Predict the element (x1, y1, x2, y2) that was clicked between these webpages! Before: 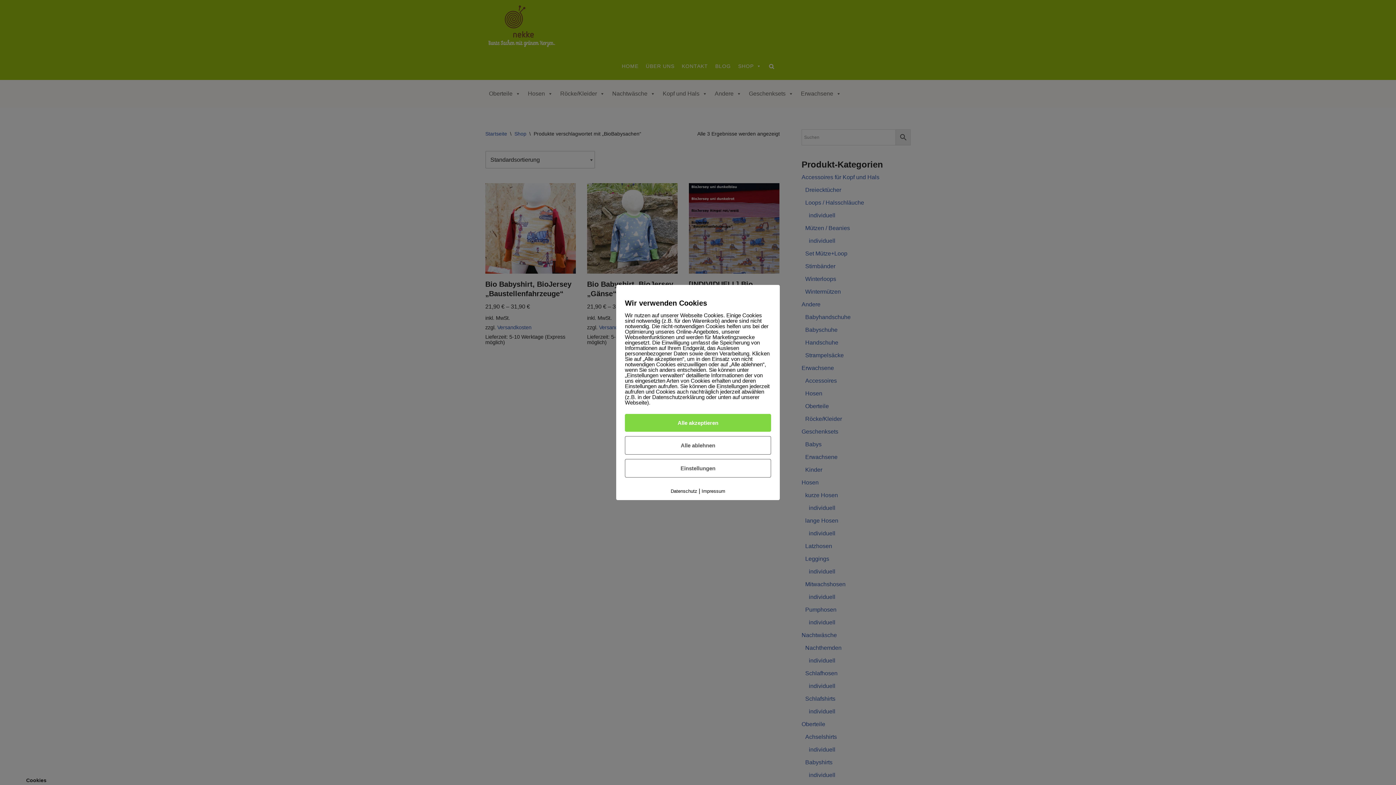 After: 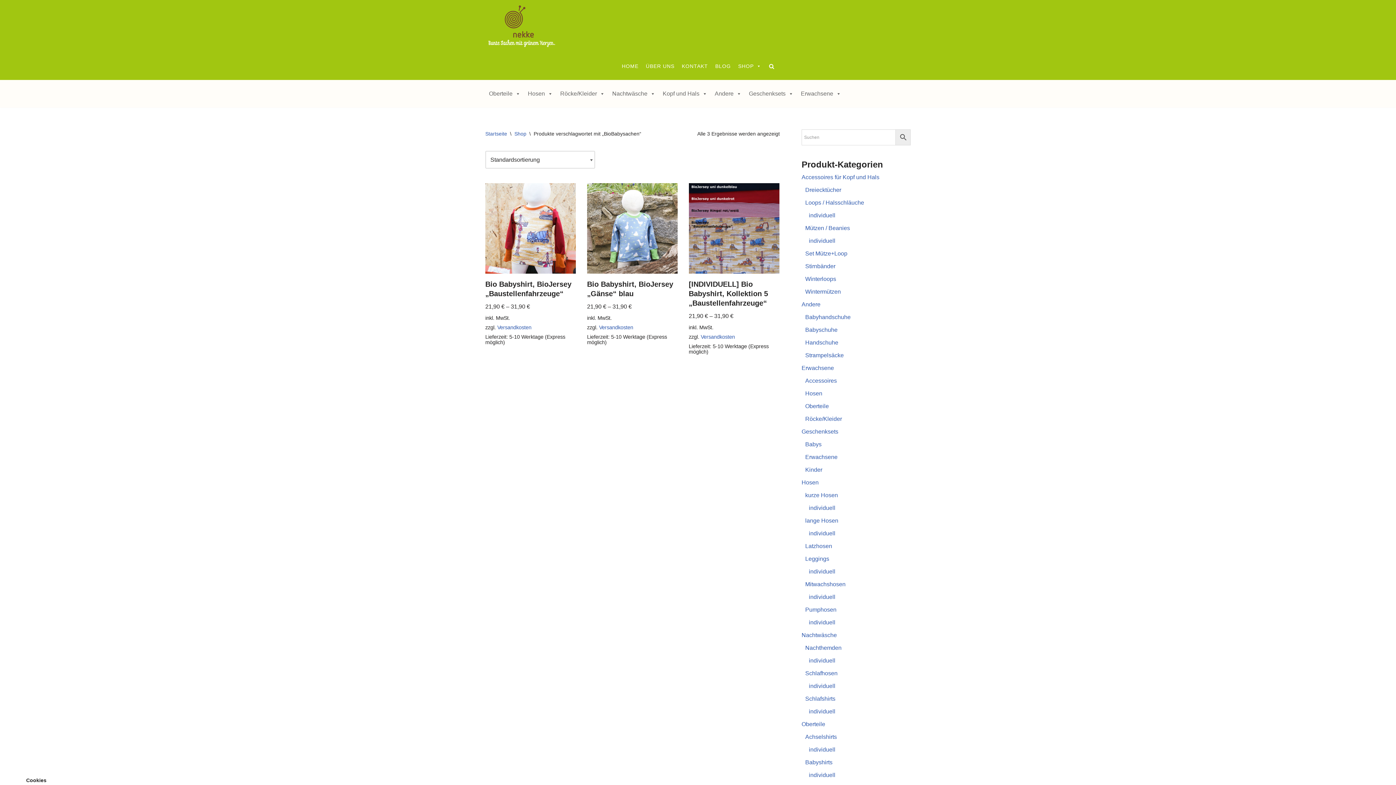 Action: bbox: (625, 436, 771, 454) label: Alle ablehnen